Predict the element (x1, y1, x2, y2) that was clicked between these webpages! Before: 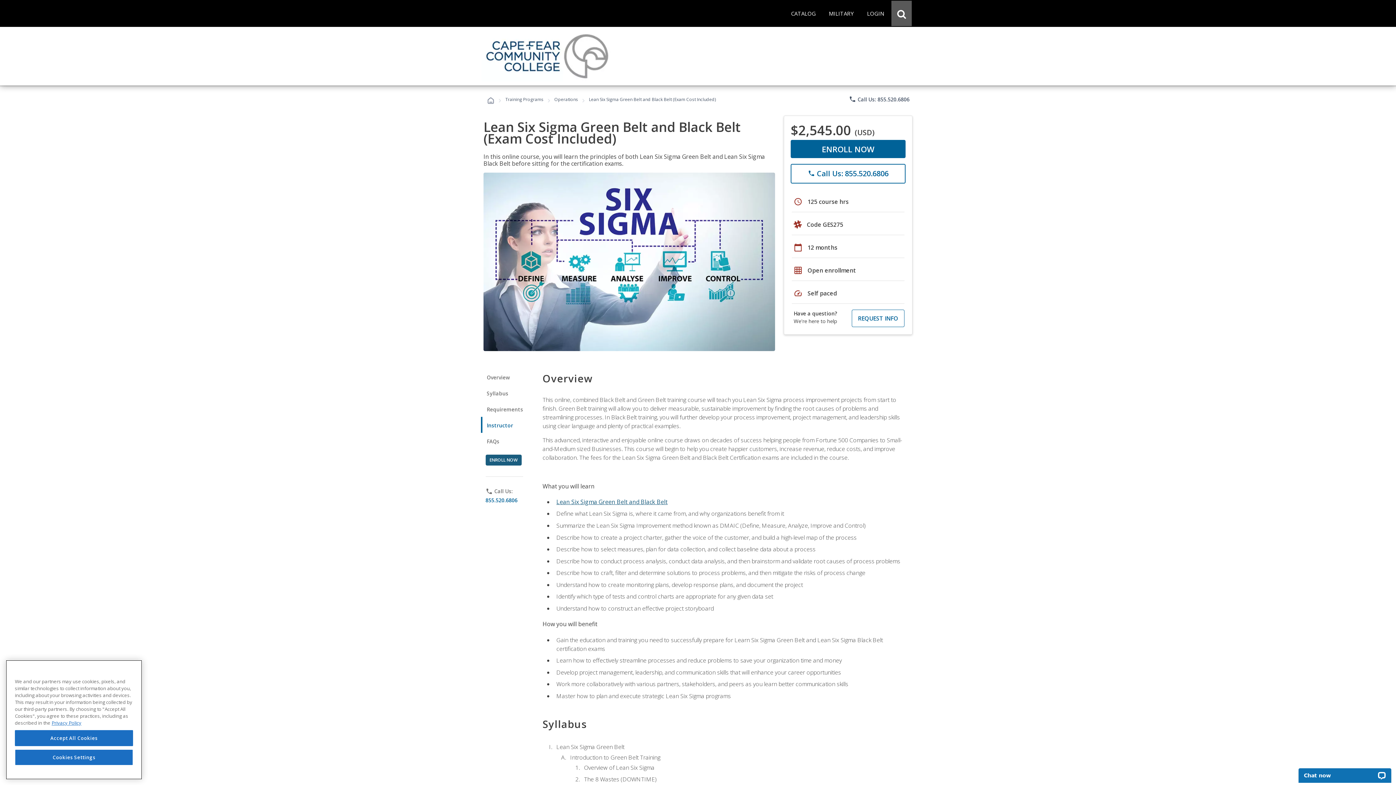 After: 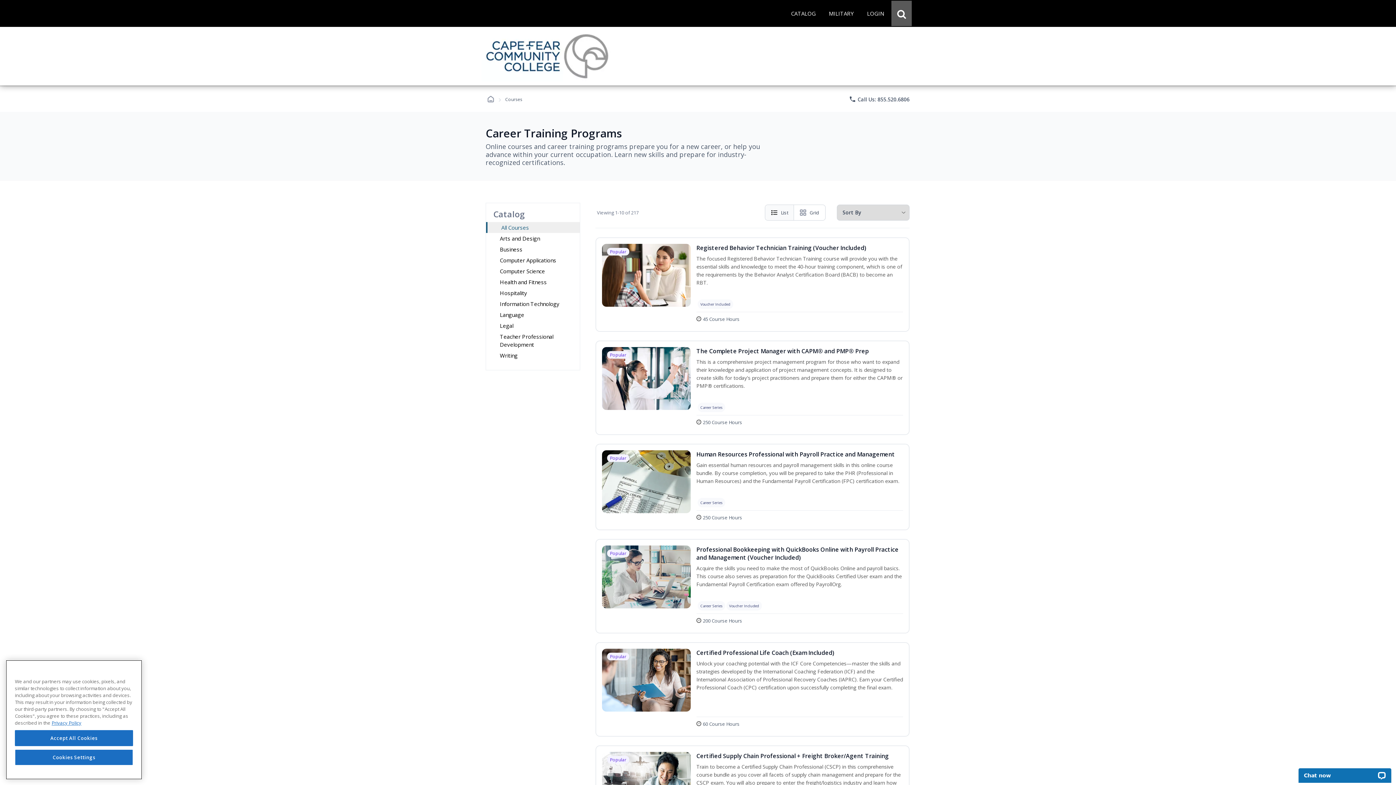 Action: label: CATALOG bbox: (785, 0, 821, 26)